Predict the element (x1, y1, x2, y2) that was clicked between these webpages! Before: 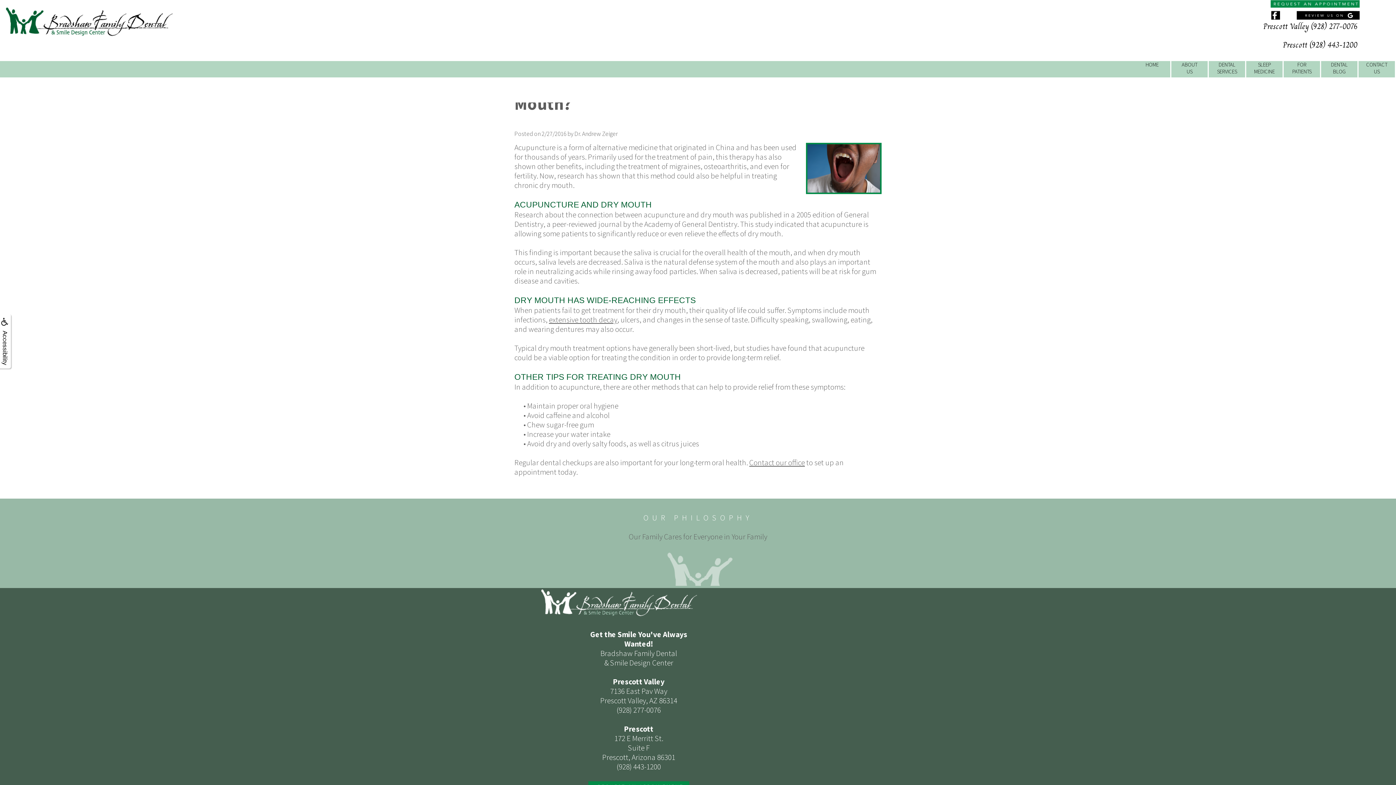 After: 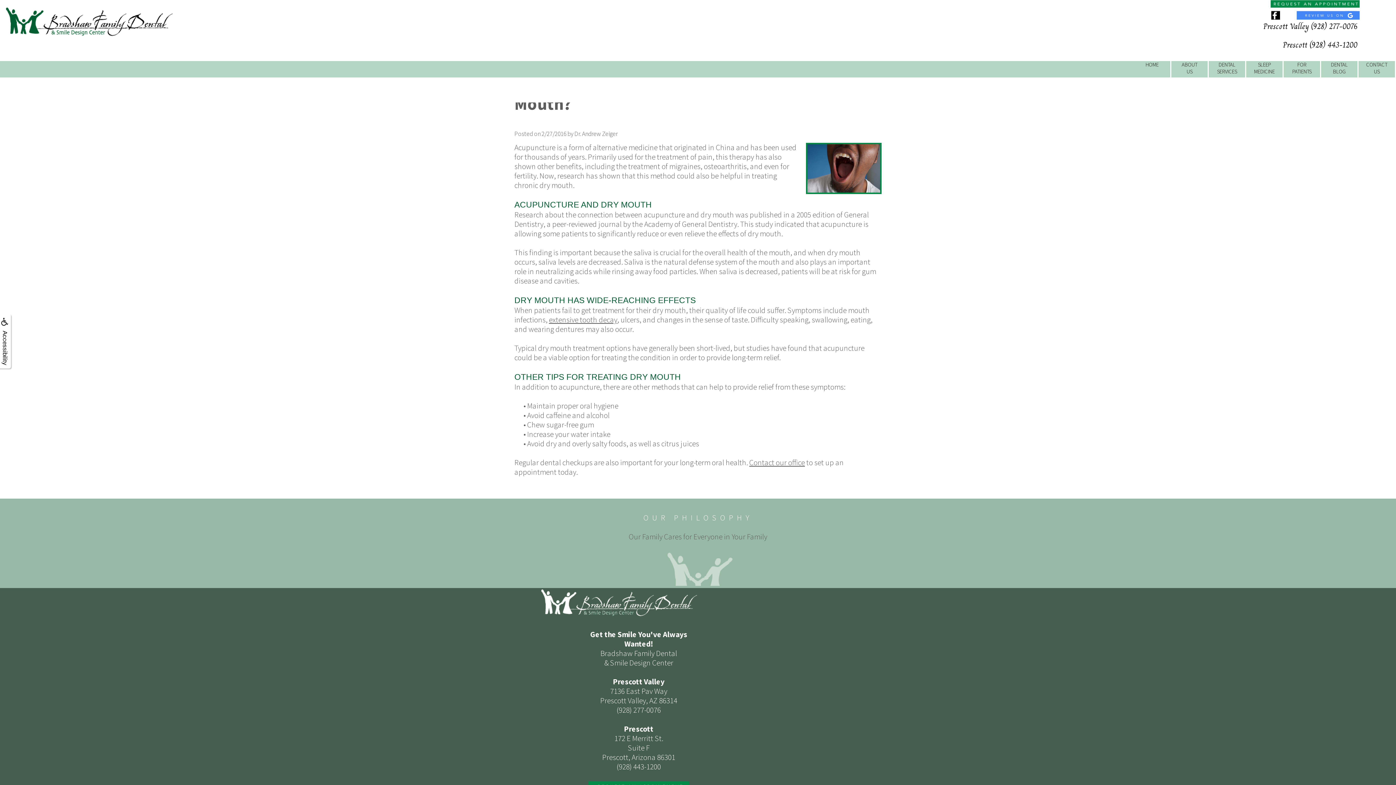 Action: bbox: (1297, 14, 1360, 20)